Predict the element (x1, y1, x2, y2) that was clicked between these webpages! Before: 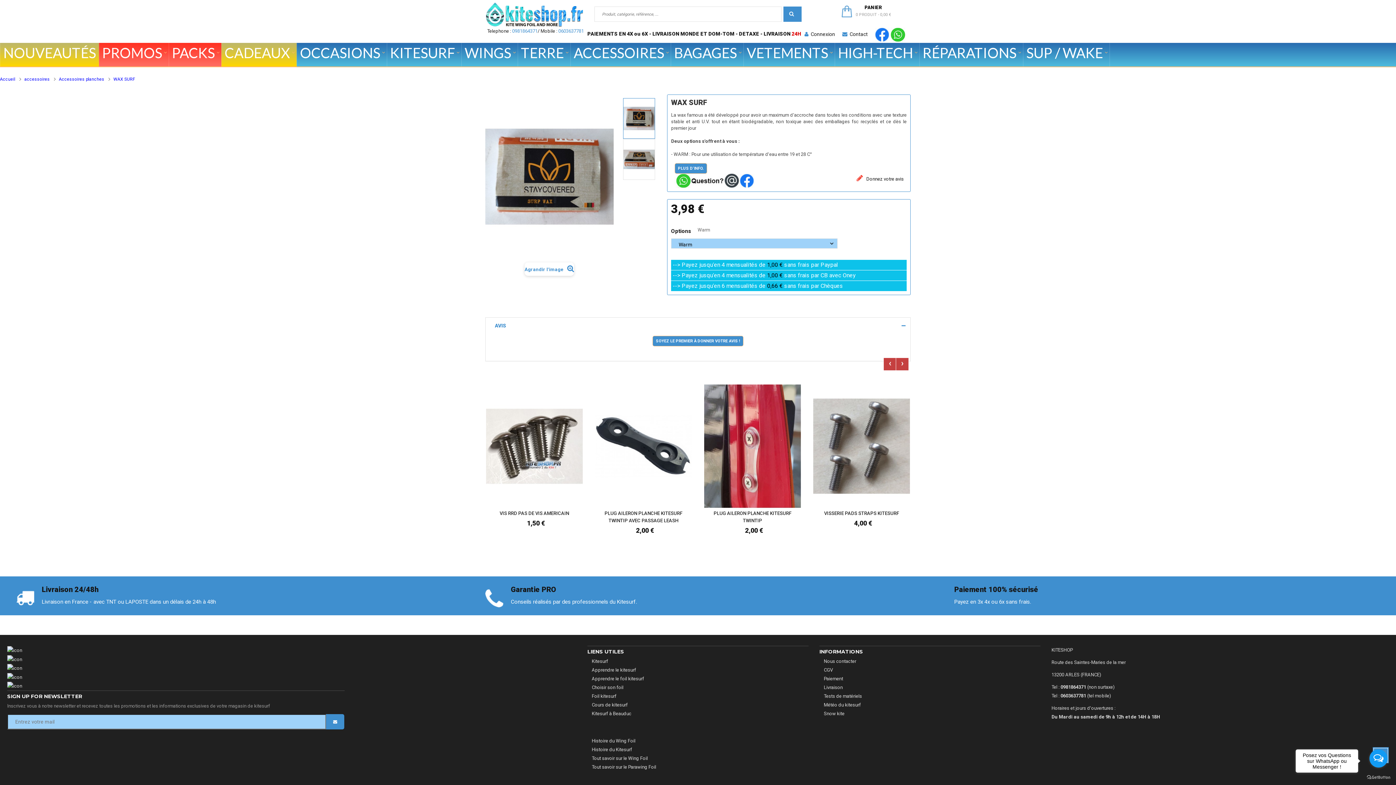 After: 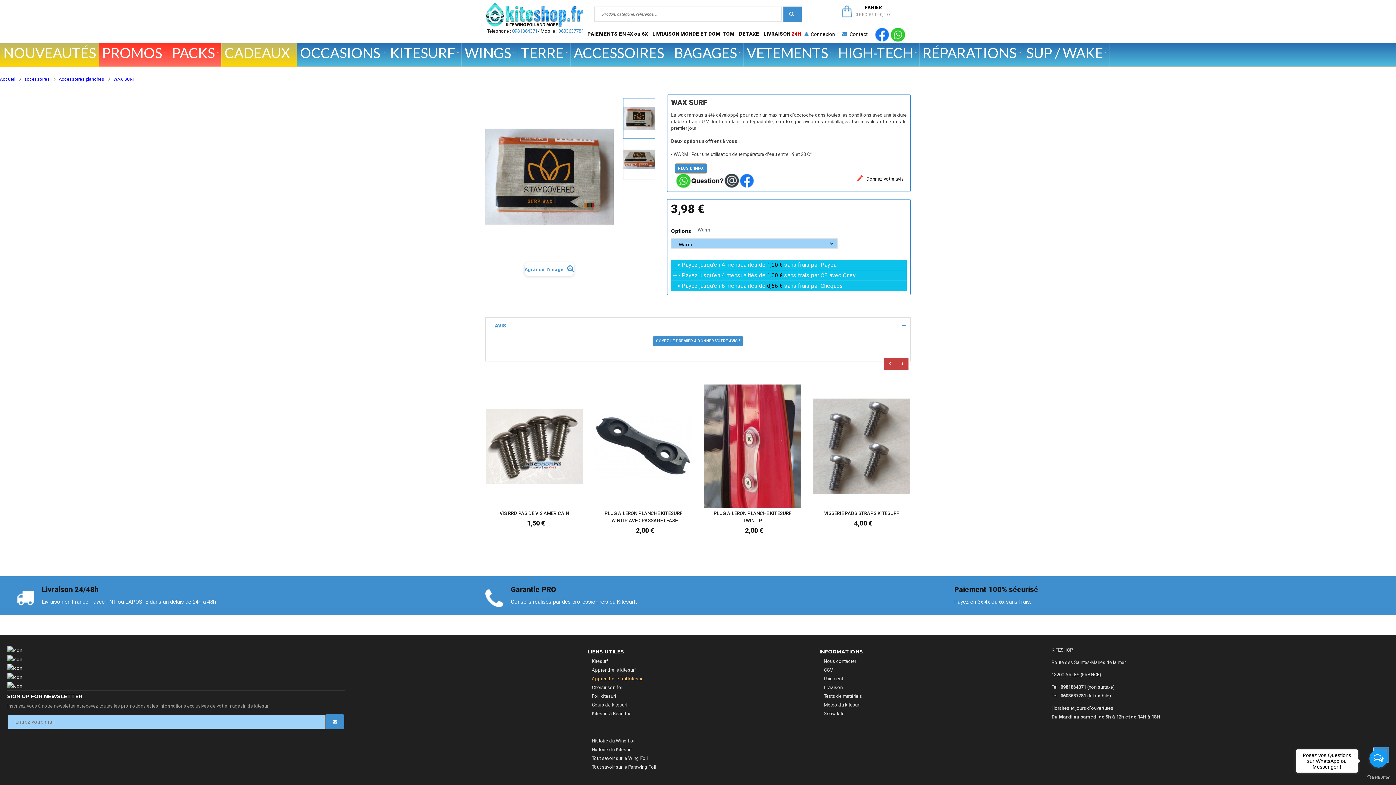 Action: label: Apprendre le foil kitesurf bbox: (591, 674, 644, 683)